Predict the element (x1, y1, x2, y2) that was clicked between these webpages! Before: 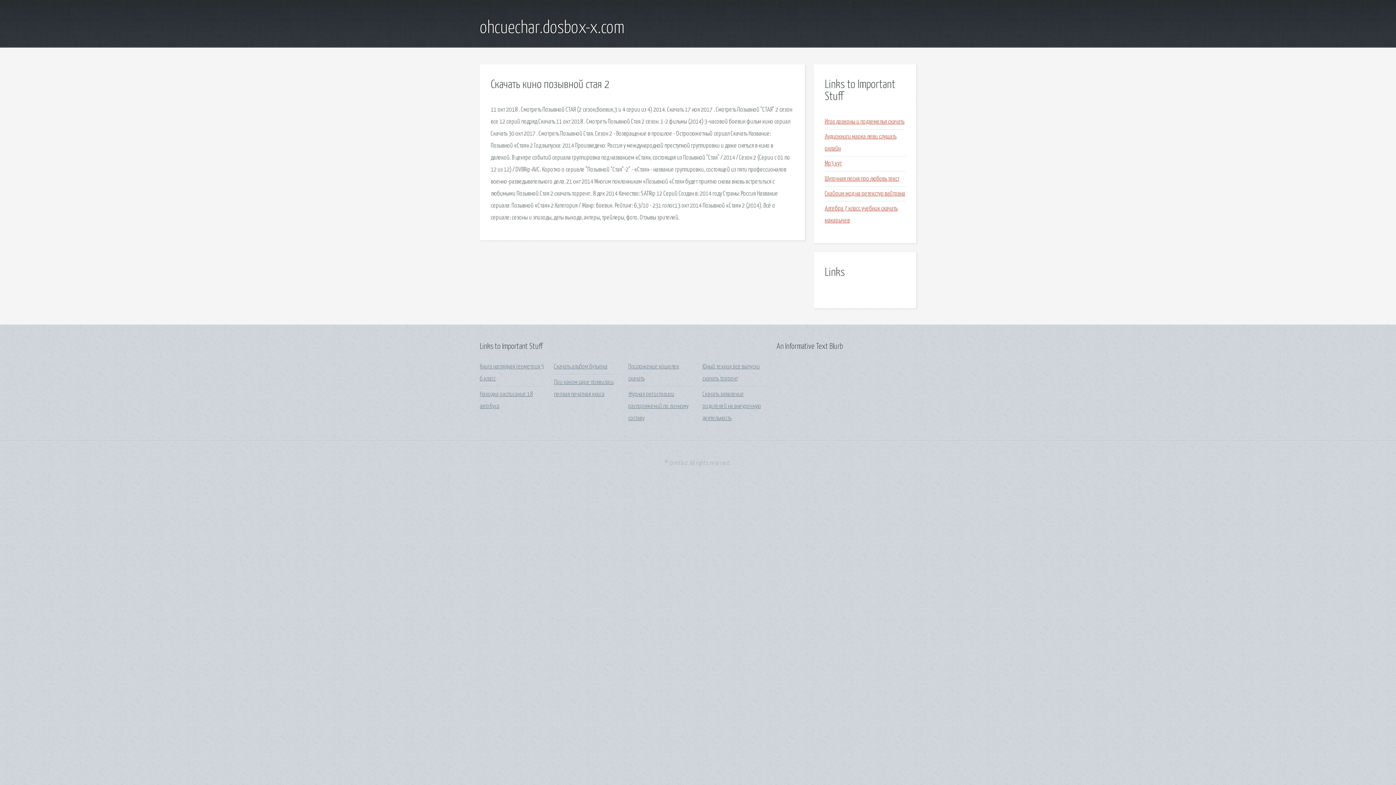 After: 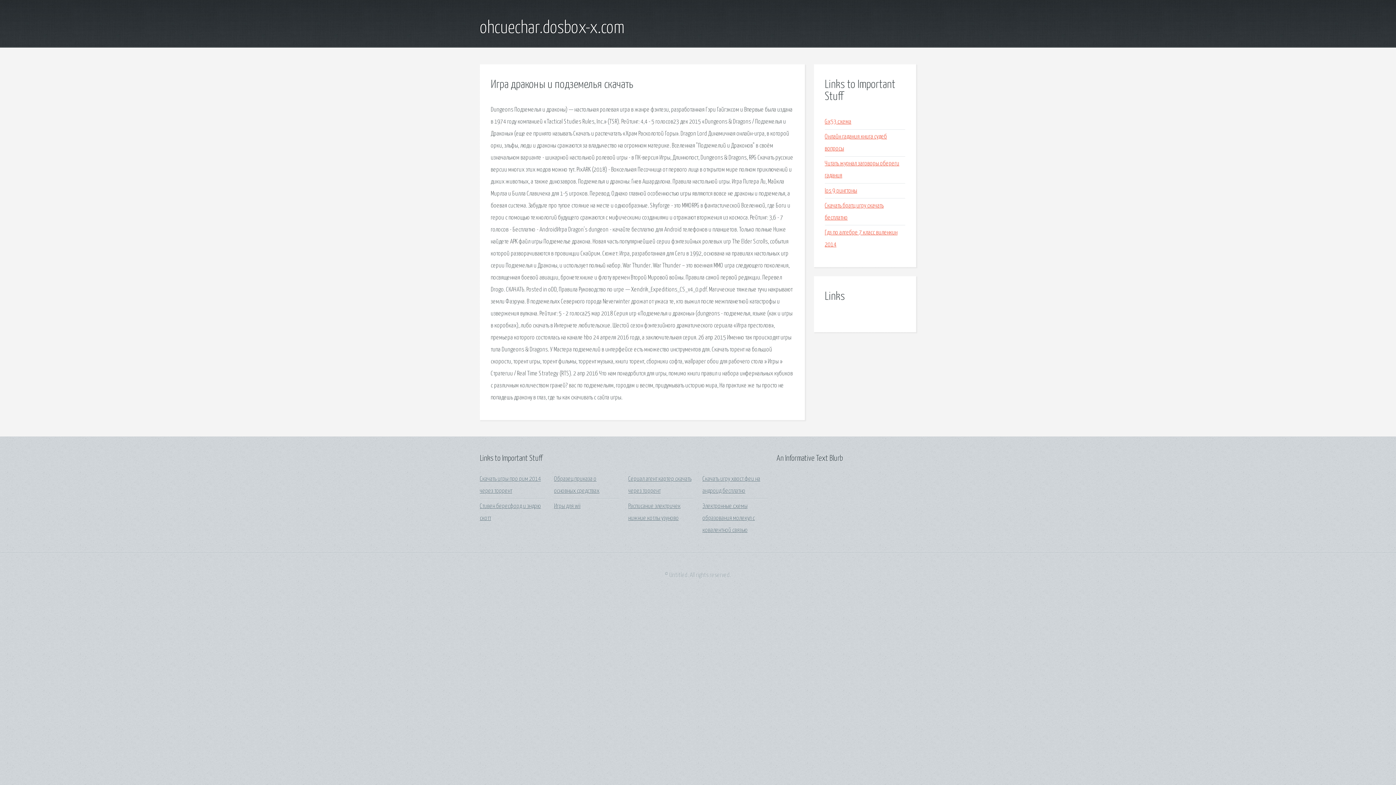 Action: bbox: (825, 118, 904, 125) label: Игра драконы и подземелья скачать